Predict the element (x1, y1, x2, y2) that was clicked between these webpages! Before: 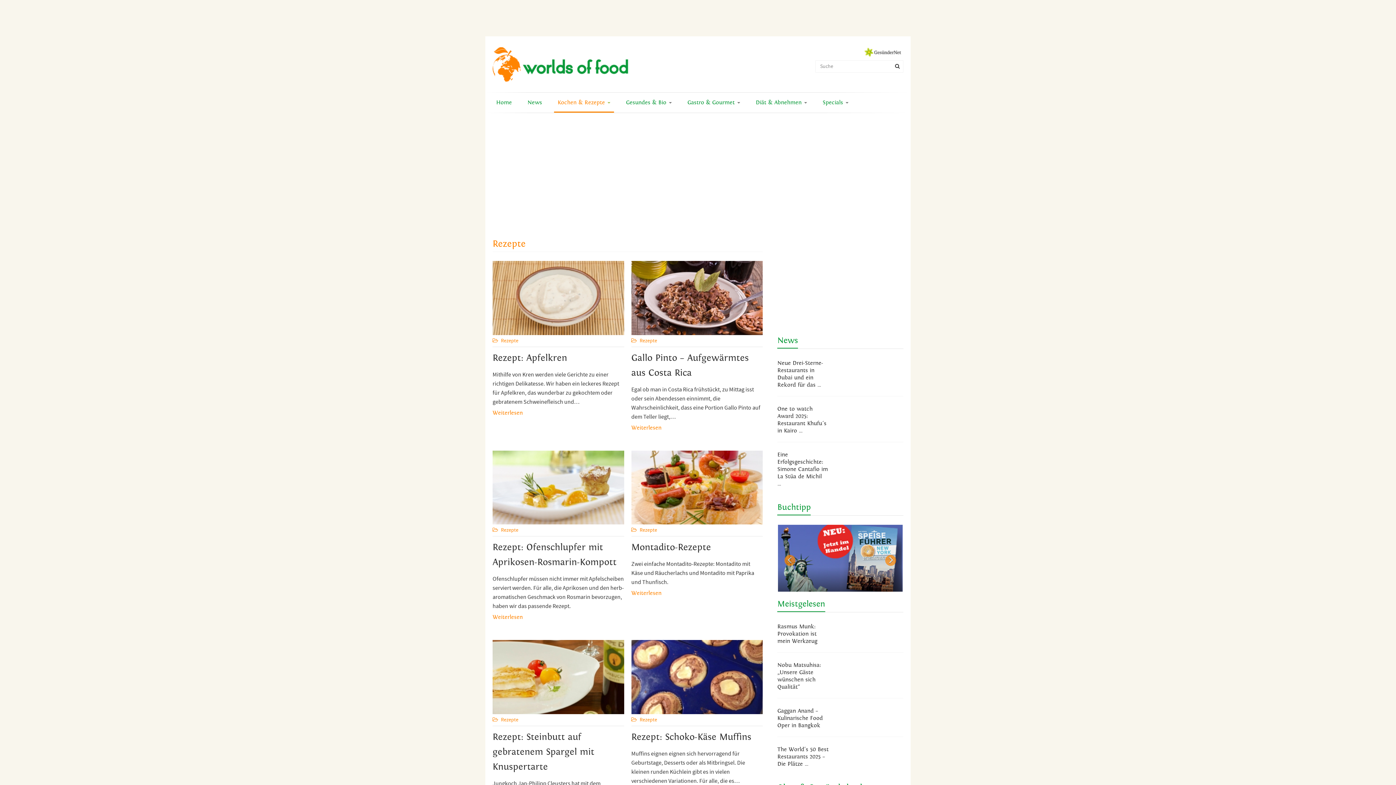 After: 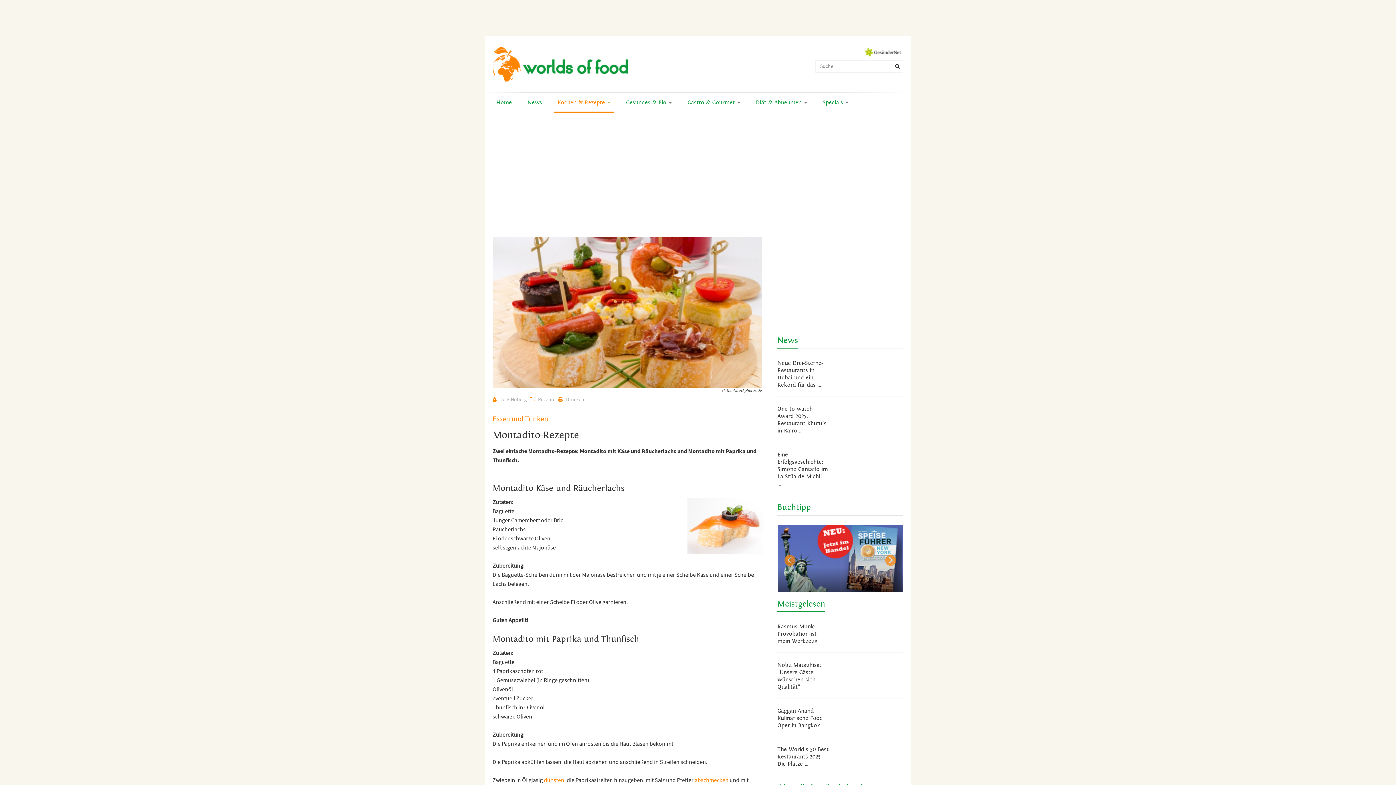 Action: bbox: (631, 590, 661, 597) label: Weiterlesen